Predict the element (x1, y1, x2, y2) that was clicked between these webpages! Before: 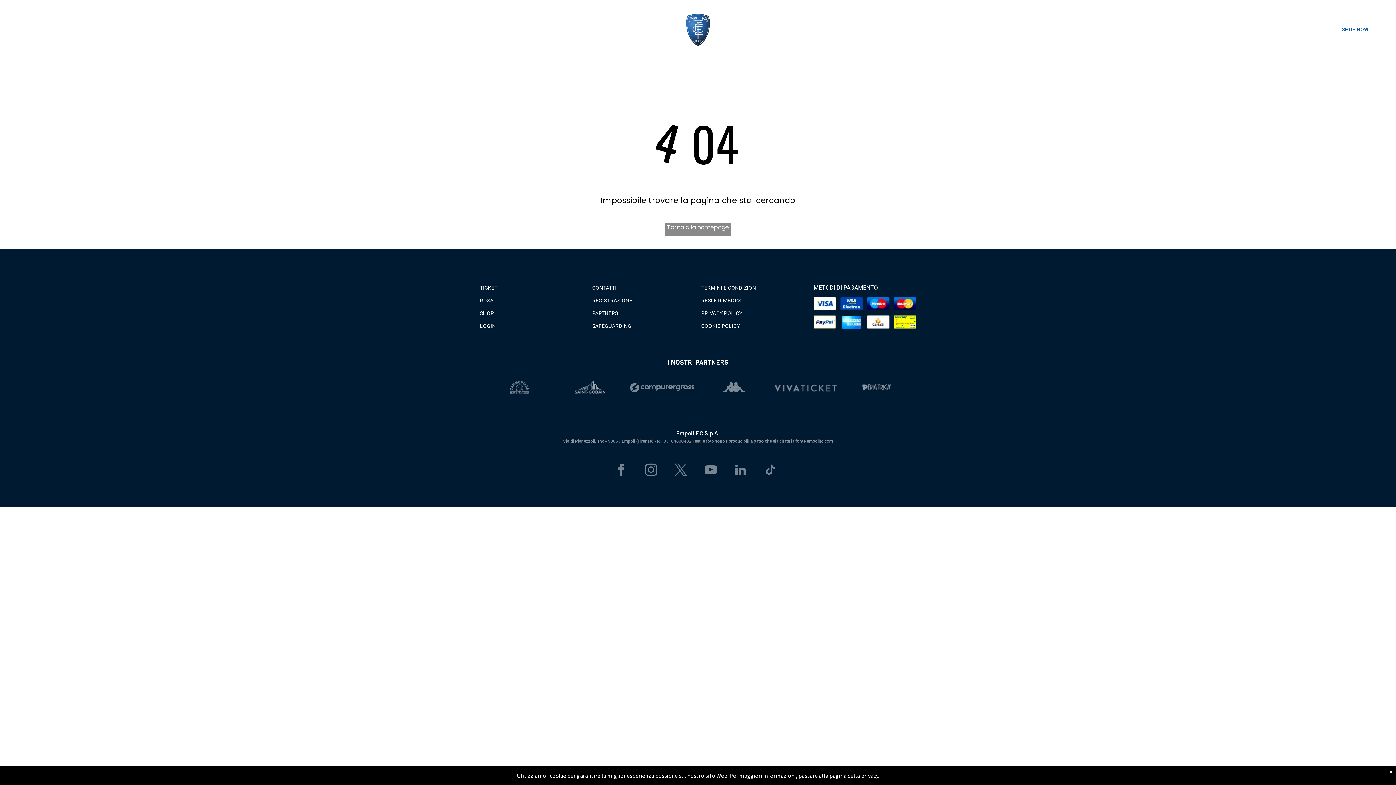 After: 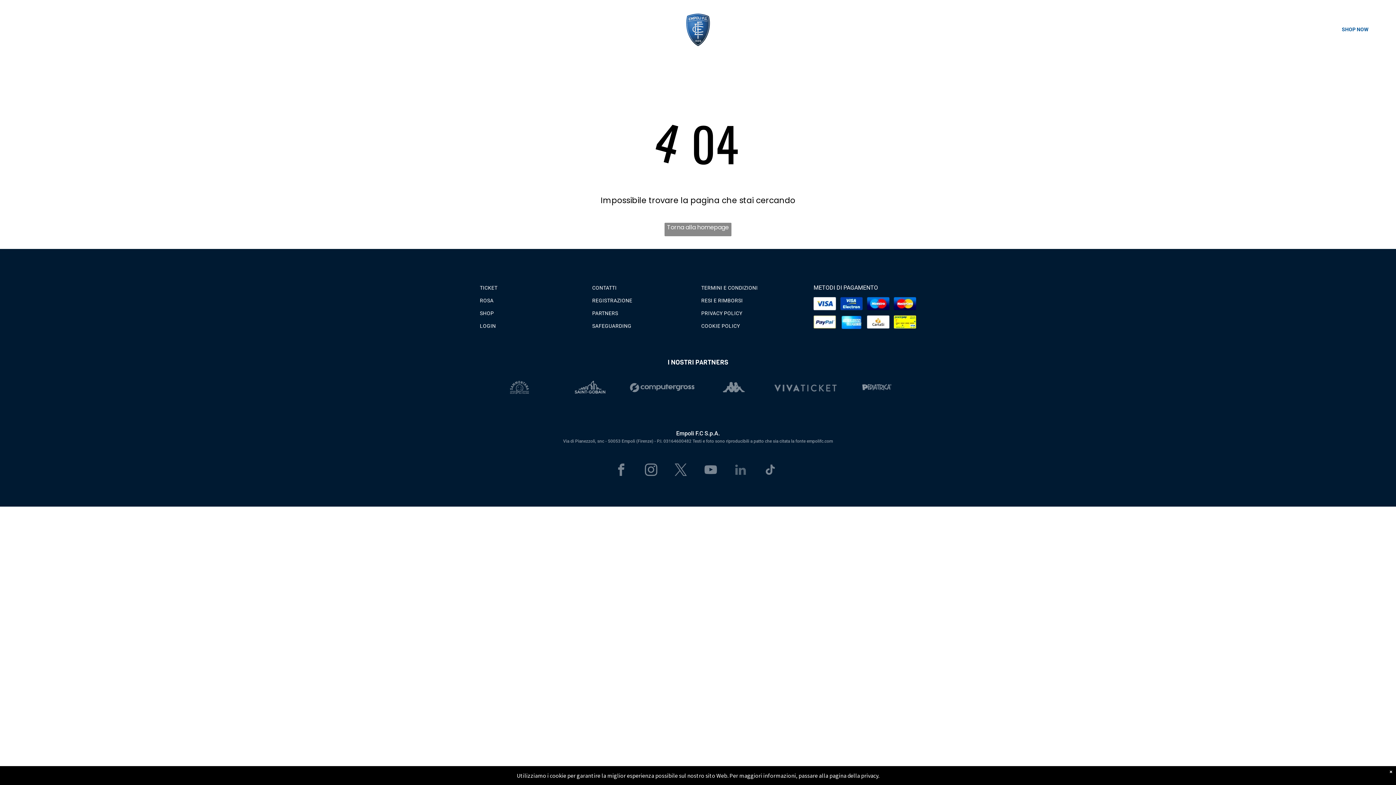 Action: bbox: (731, 461, 750, 481) label: linkedin